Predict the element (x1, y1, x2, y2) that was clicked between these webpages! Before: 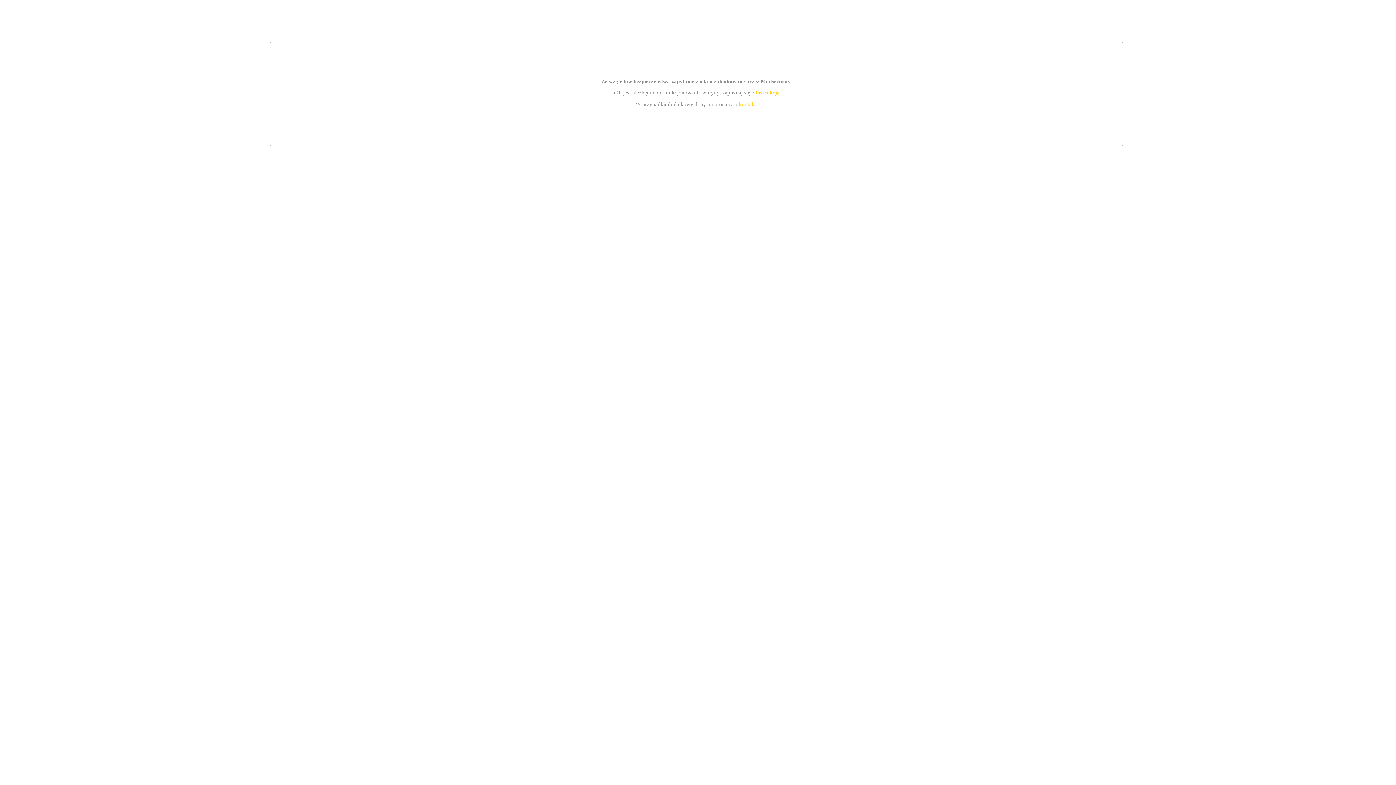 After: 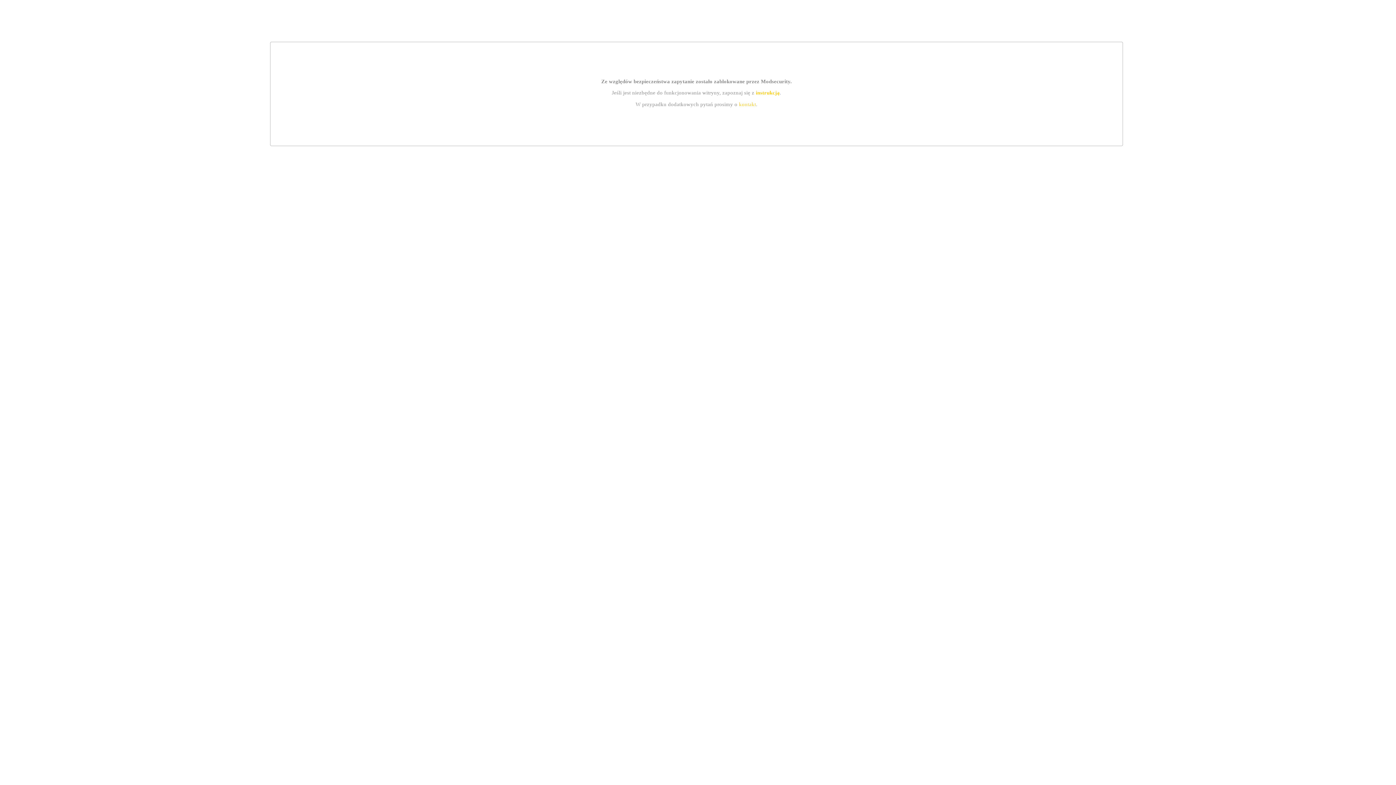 Action: bbox: (739, 101, 756, 107) label: kontakt